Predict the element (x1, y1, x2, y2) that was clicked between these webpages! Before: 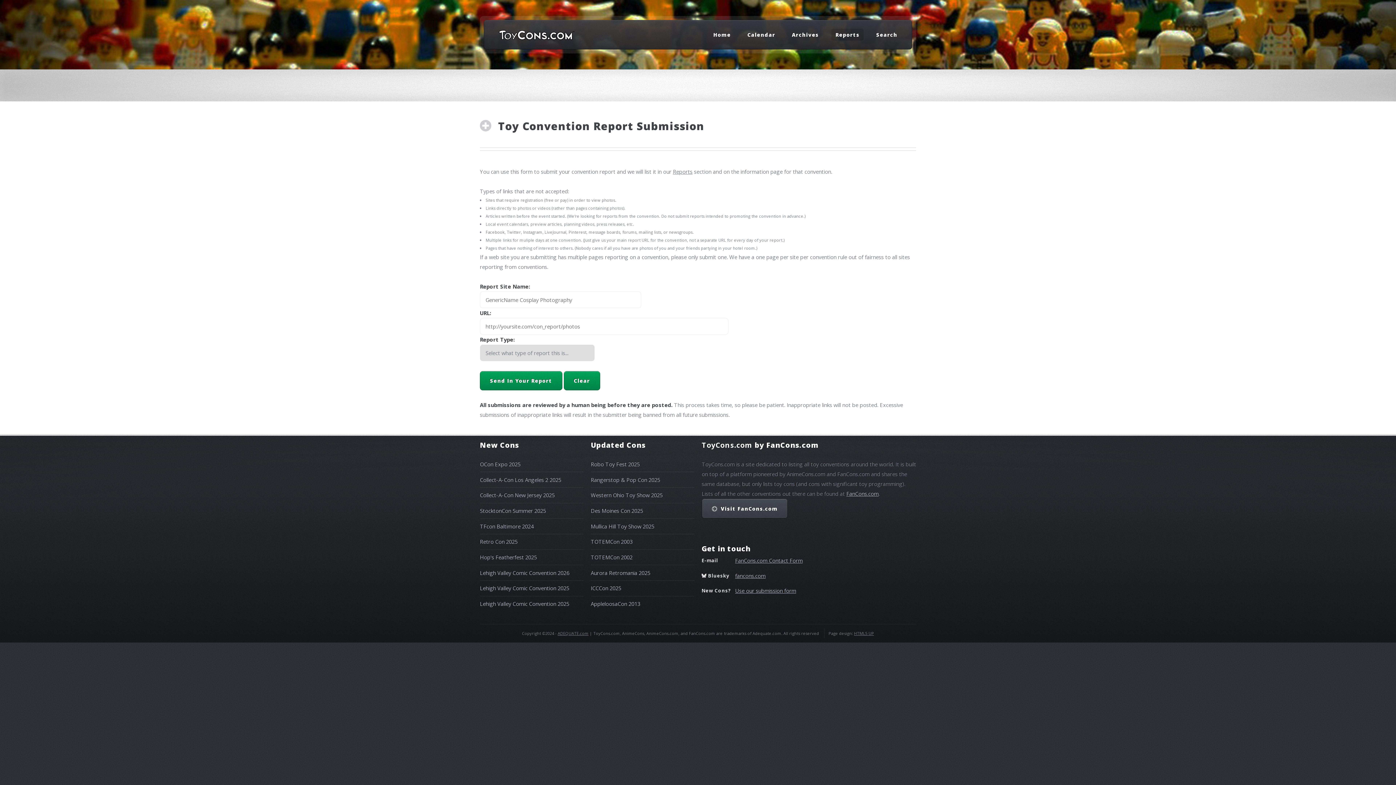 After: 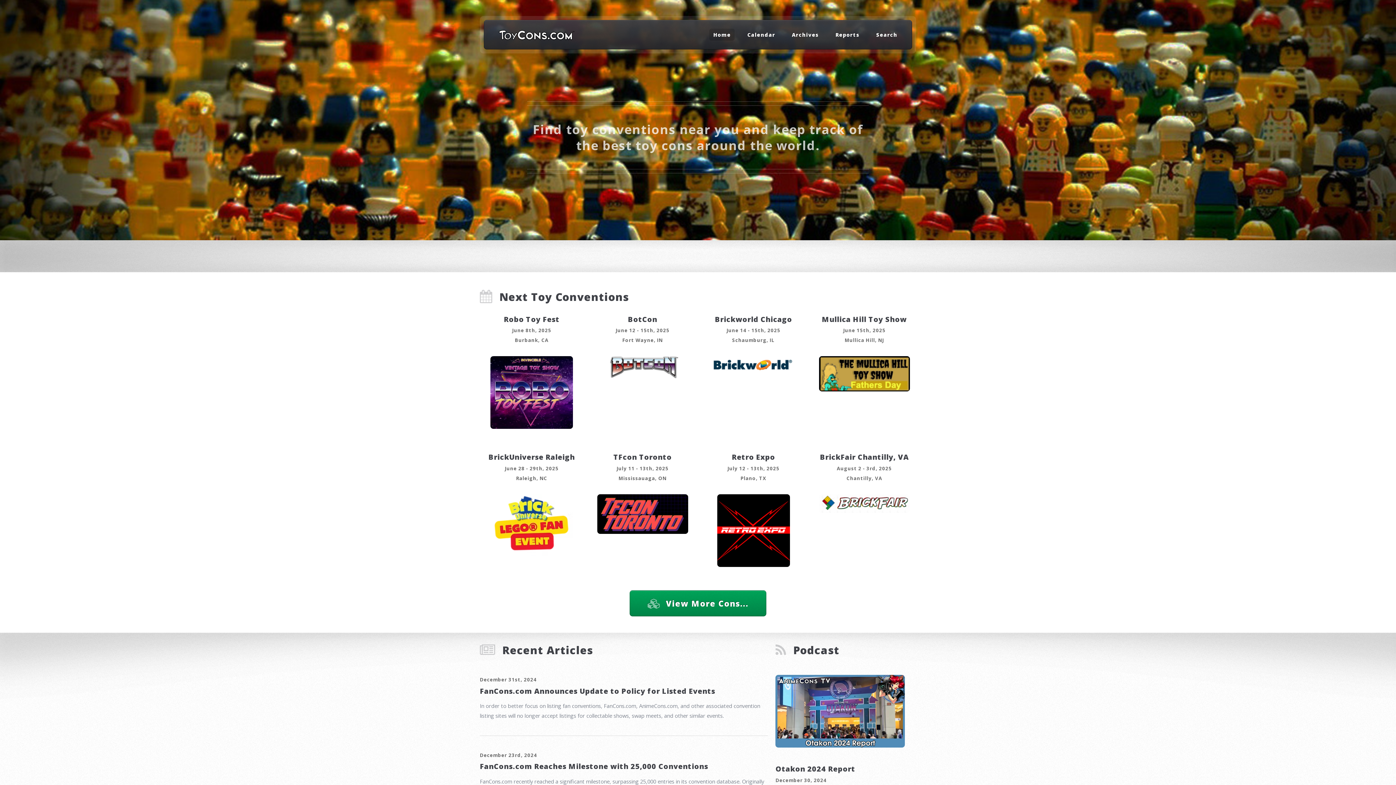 Action: label: Home bbox: (709, 28, 735, 40)